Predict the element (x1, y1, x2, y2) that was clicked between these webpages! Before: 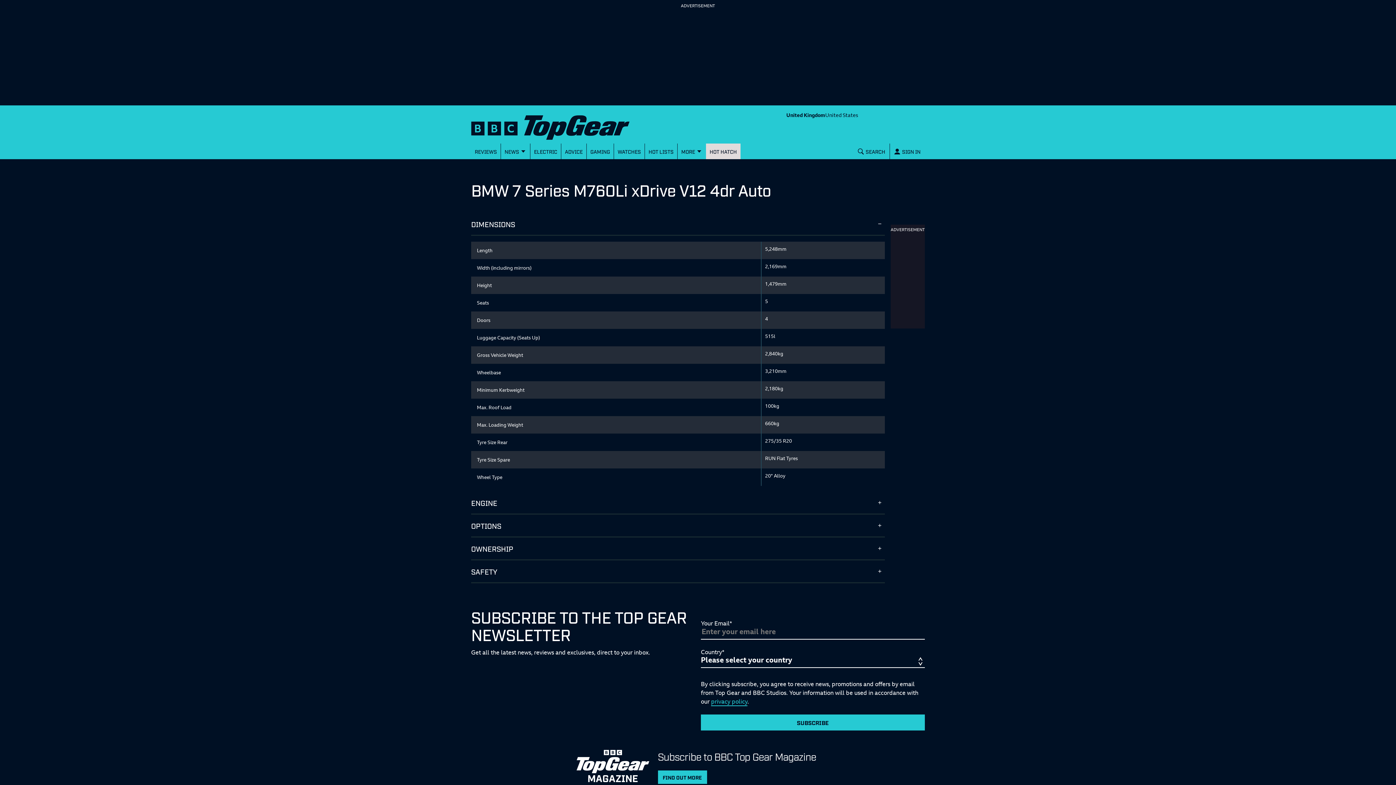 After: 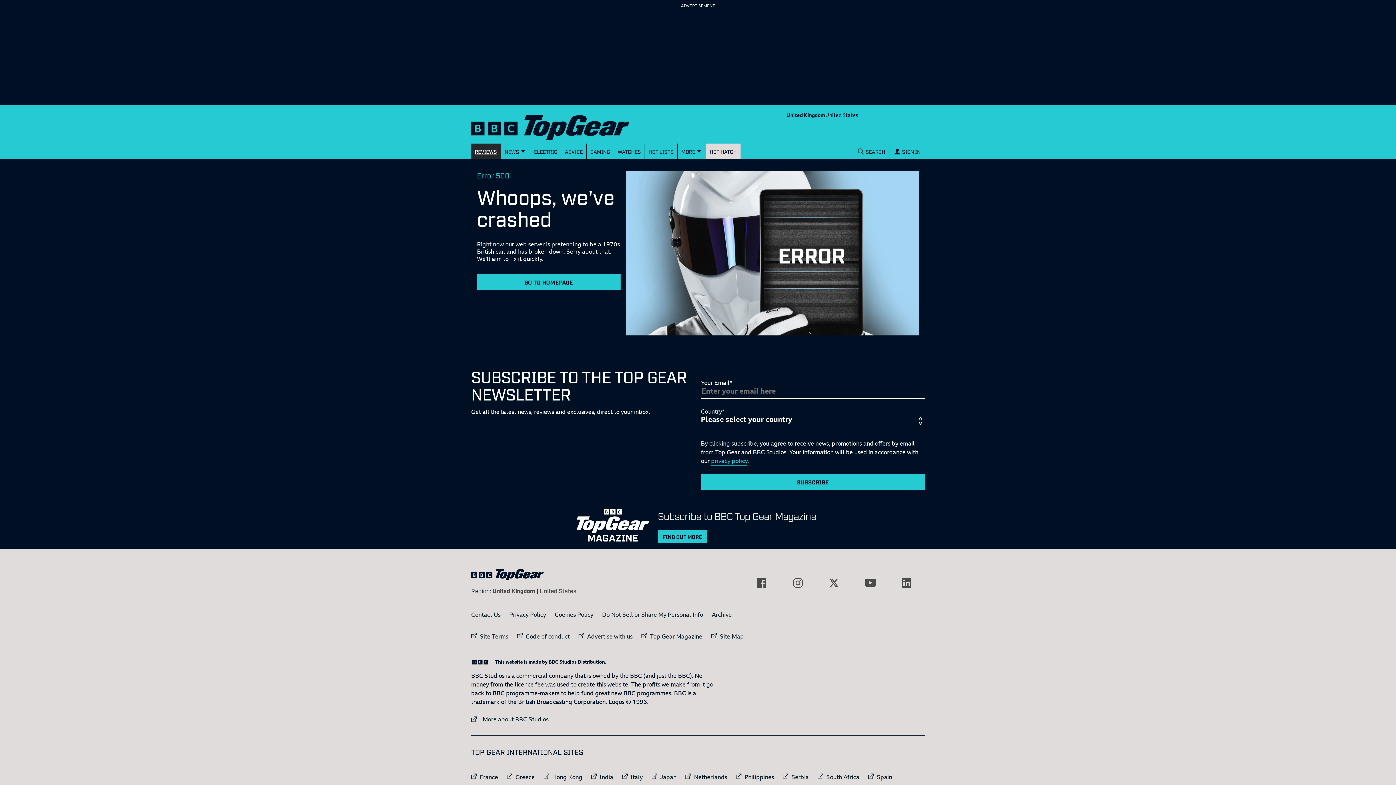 Action: label: REVIEWS bbox: (471, 143, 501, 159)